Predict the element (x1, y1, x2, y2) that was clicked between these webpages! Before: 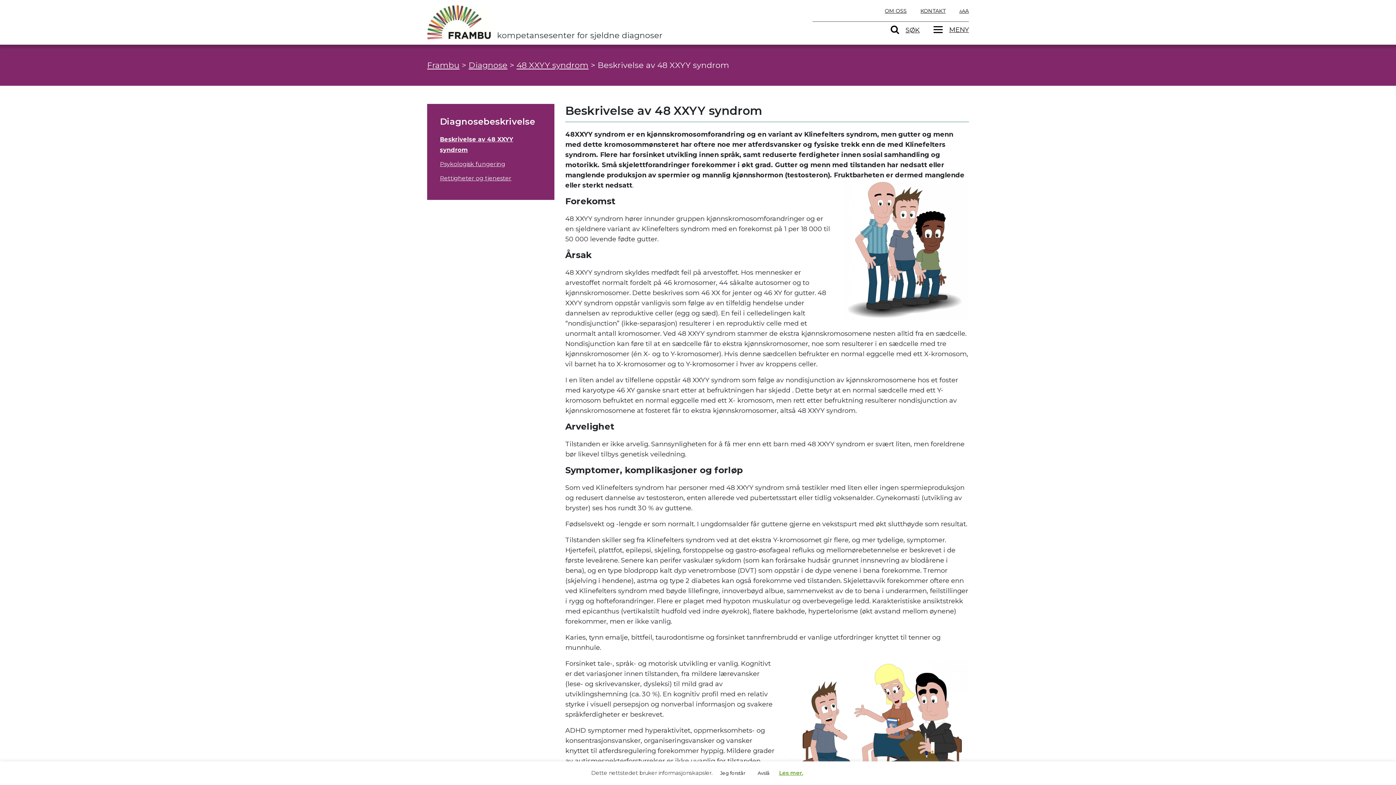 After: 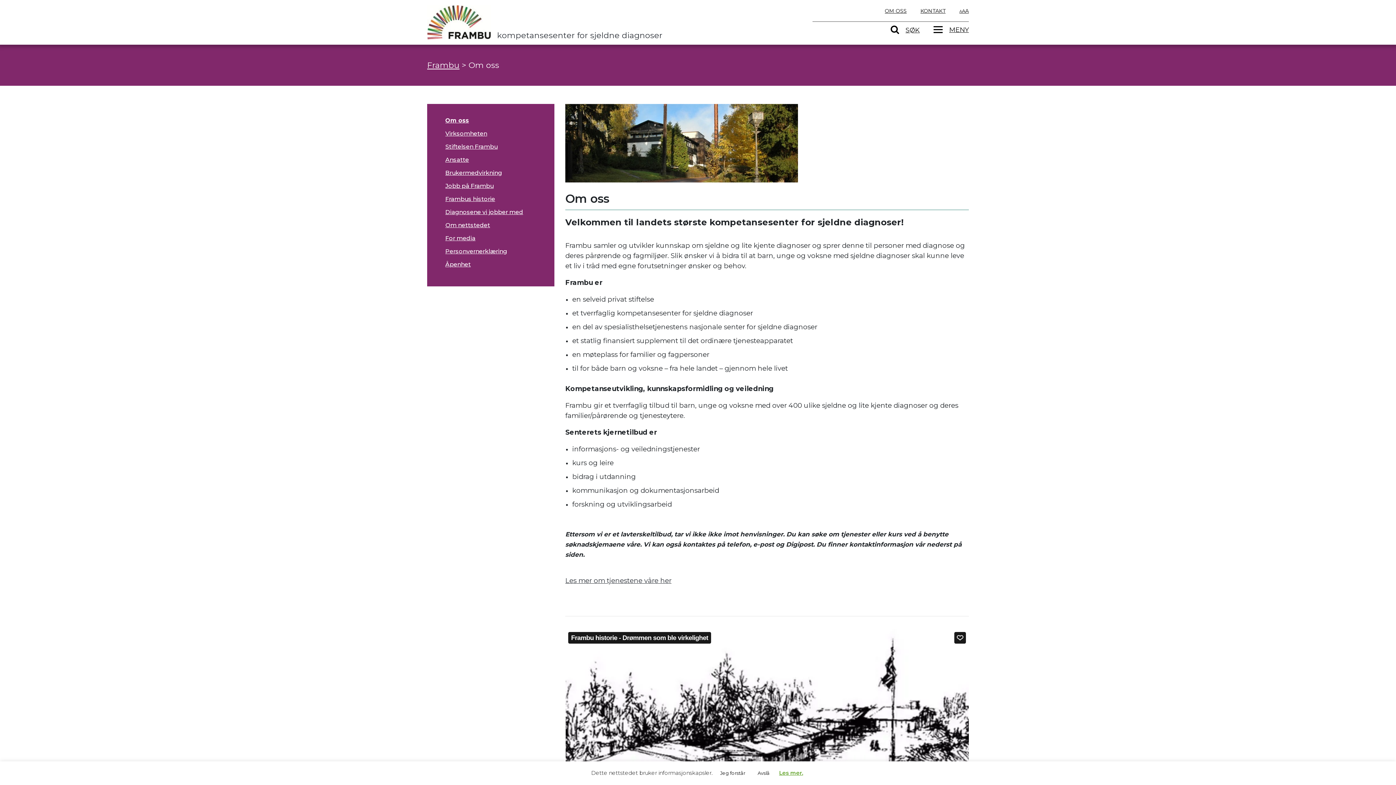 Action: bbox: (882, 2, 917, 17) label: OM OSS